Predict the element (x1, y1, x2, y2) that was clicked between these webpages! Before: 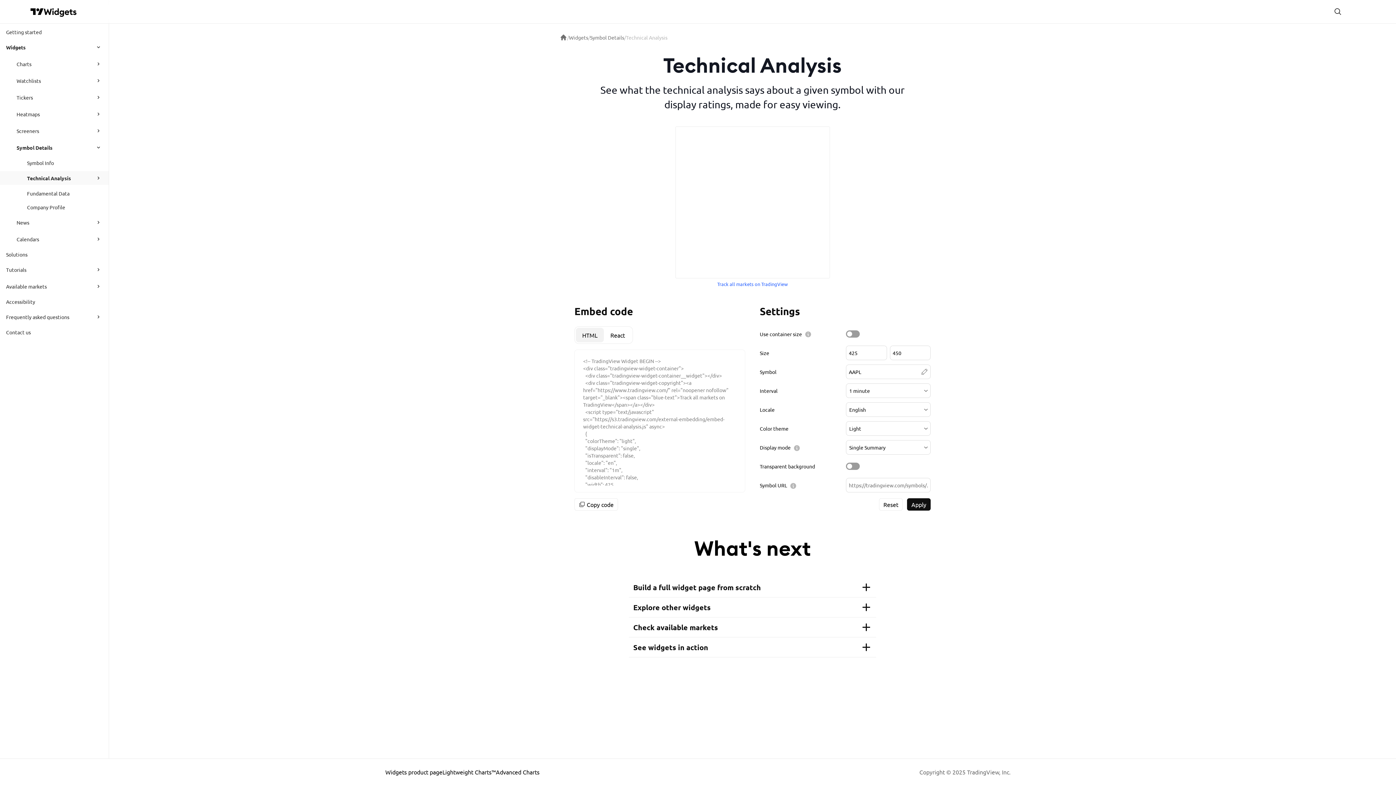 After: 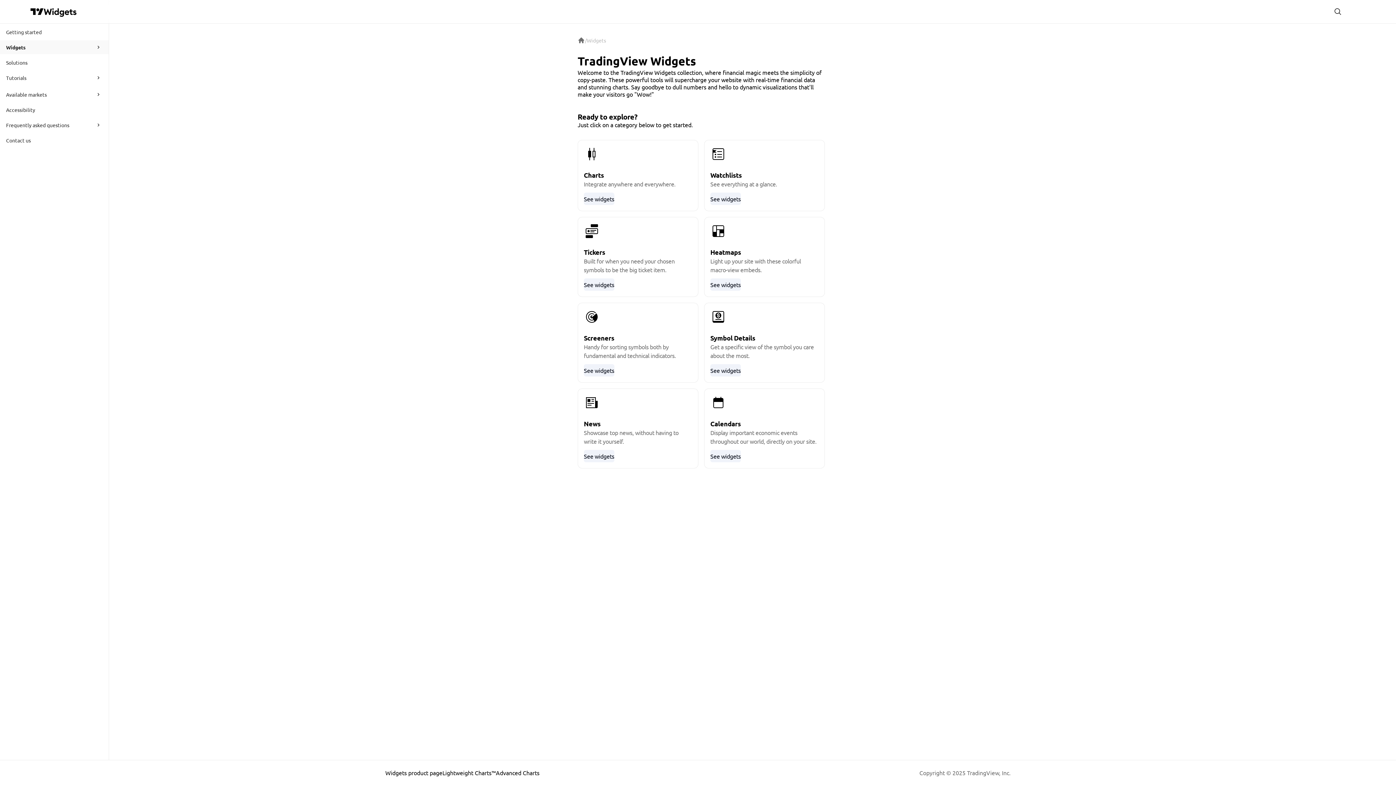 Action: bbox: (569, 34, 588, 40) label: Widgets